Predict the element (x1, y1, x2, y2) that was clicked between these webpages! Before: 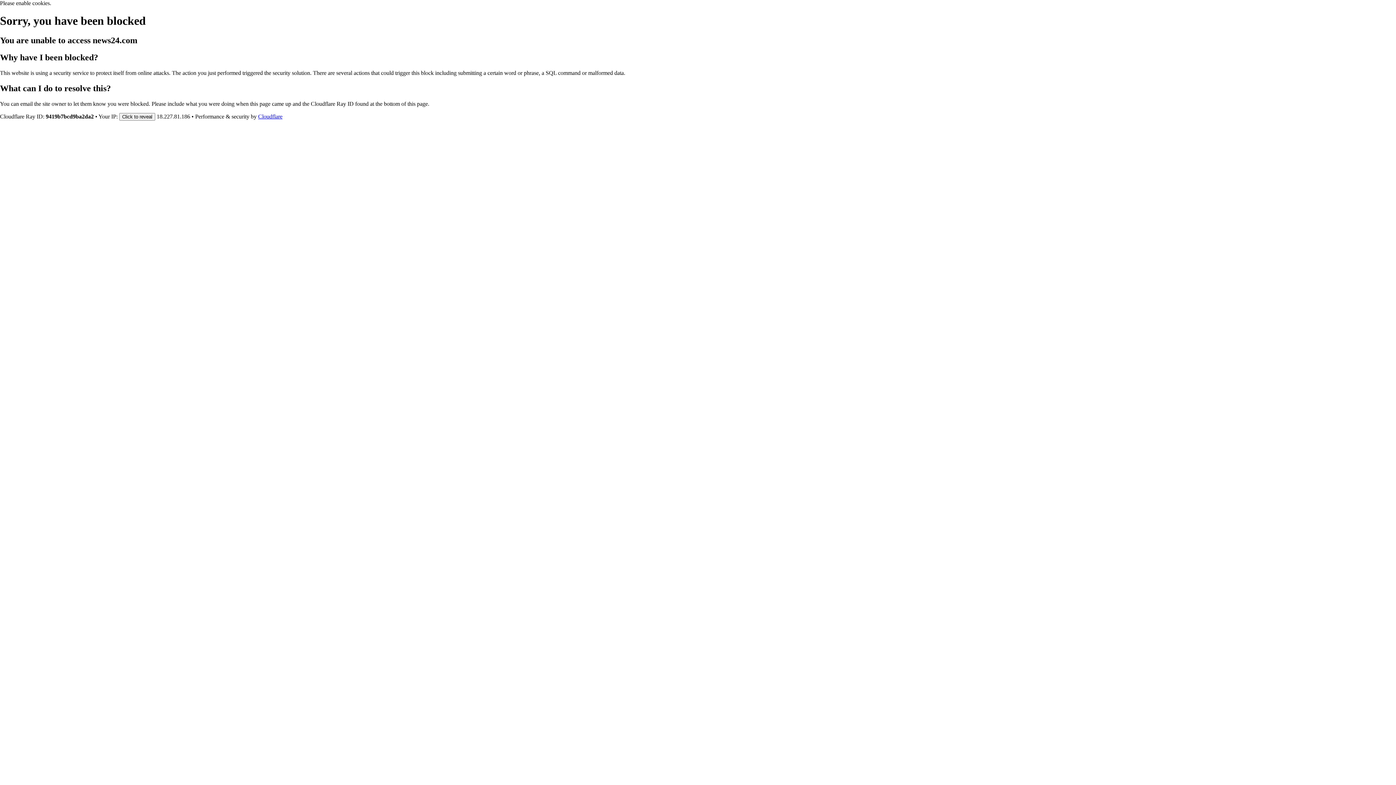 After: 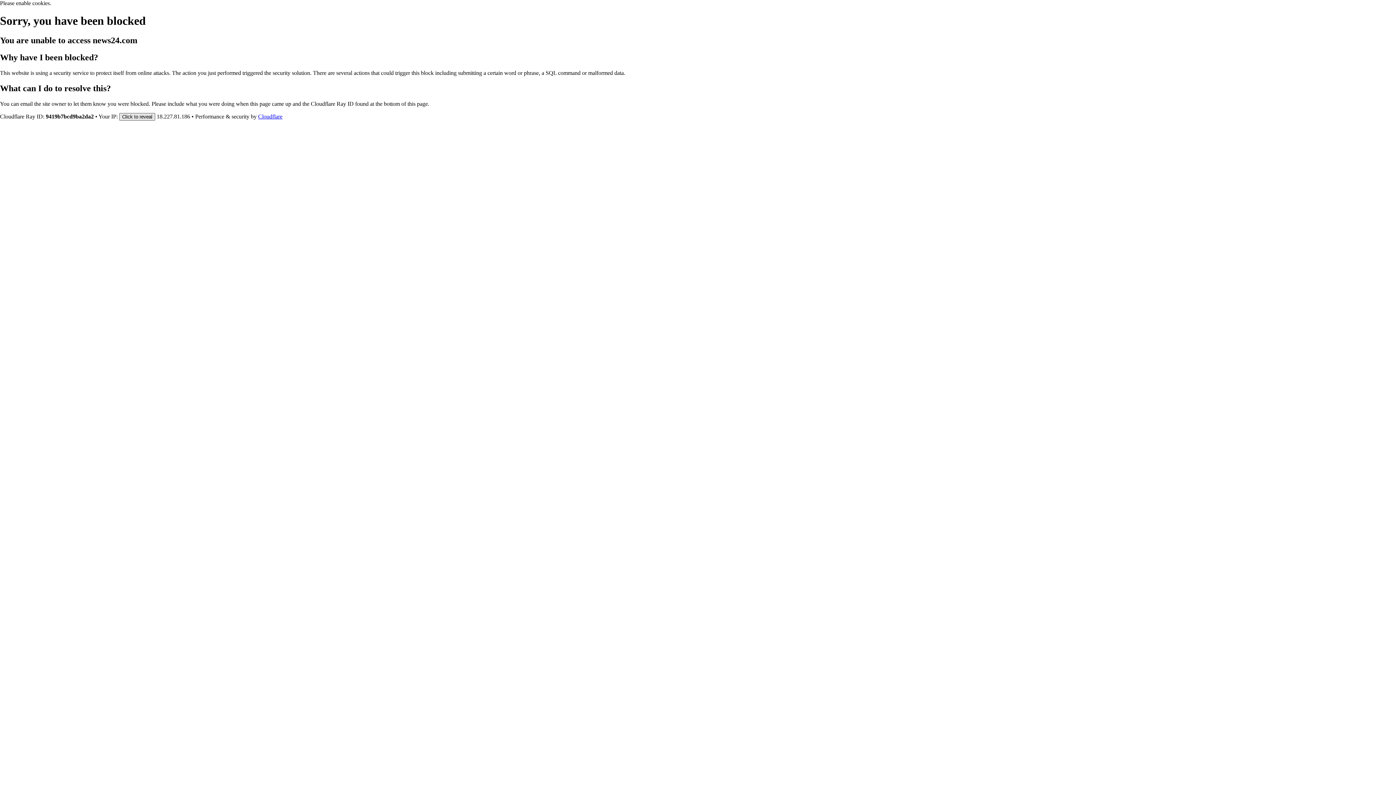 Action: bbox: (119, 112, 155, 120) label: Click to reveal